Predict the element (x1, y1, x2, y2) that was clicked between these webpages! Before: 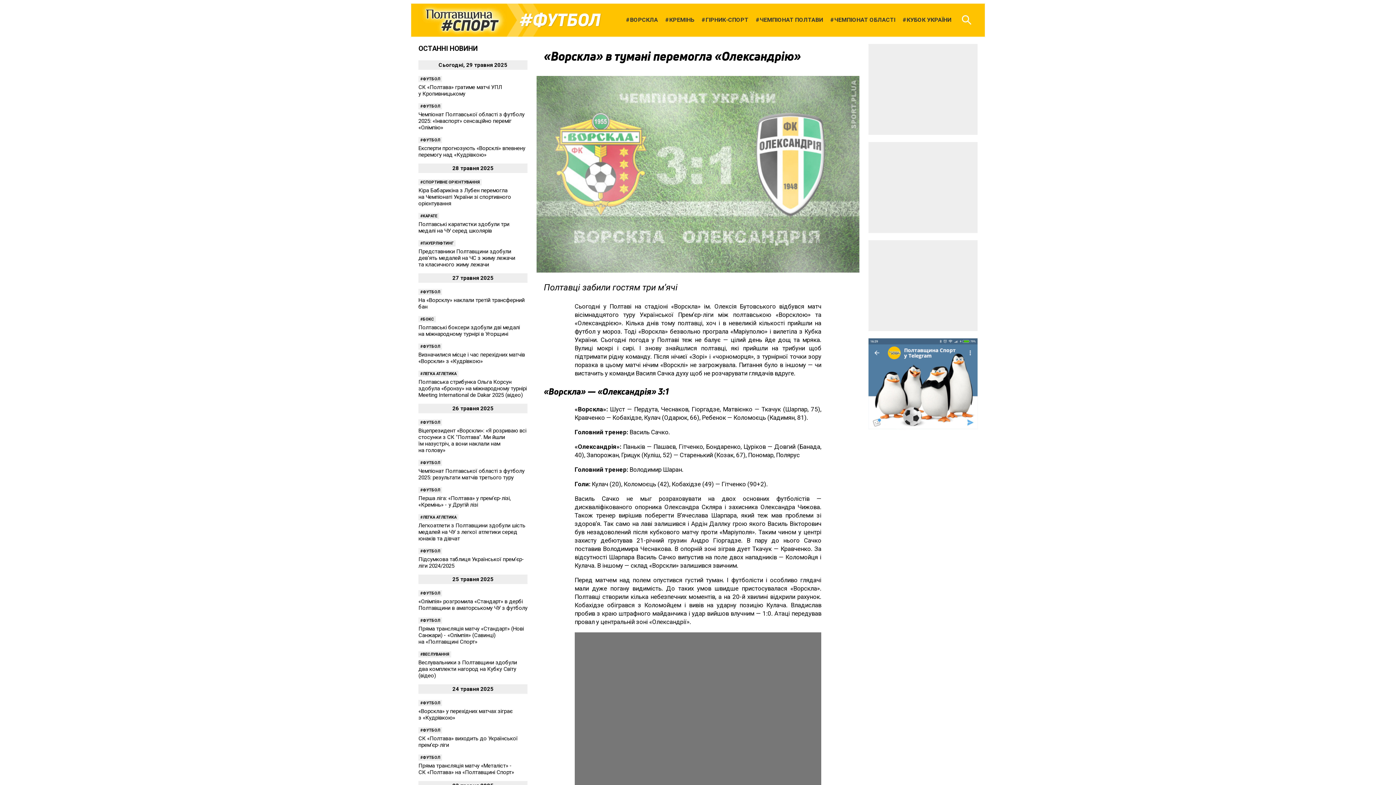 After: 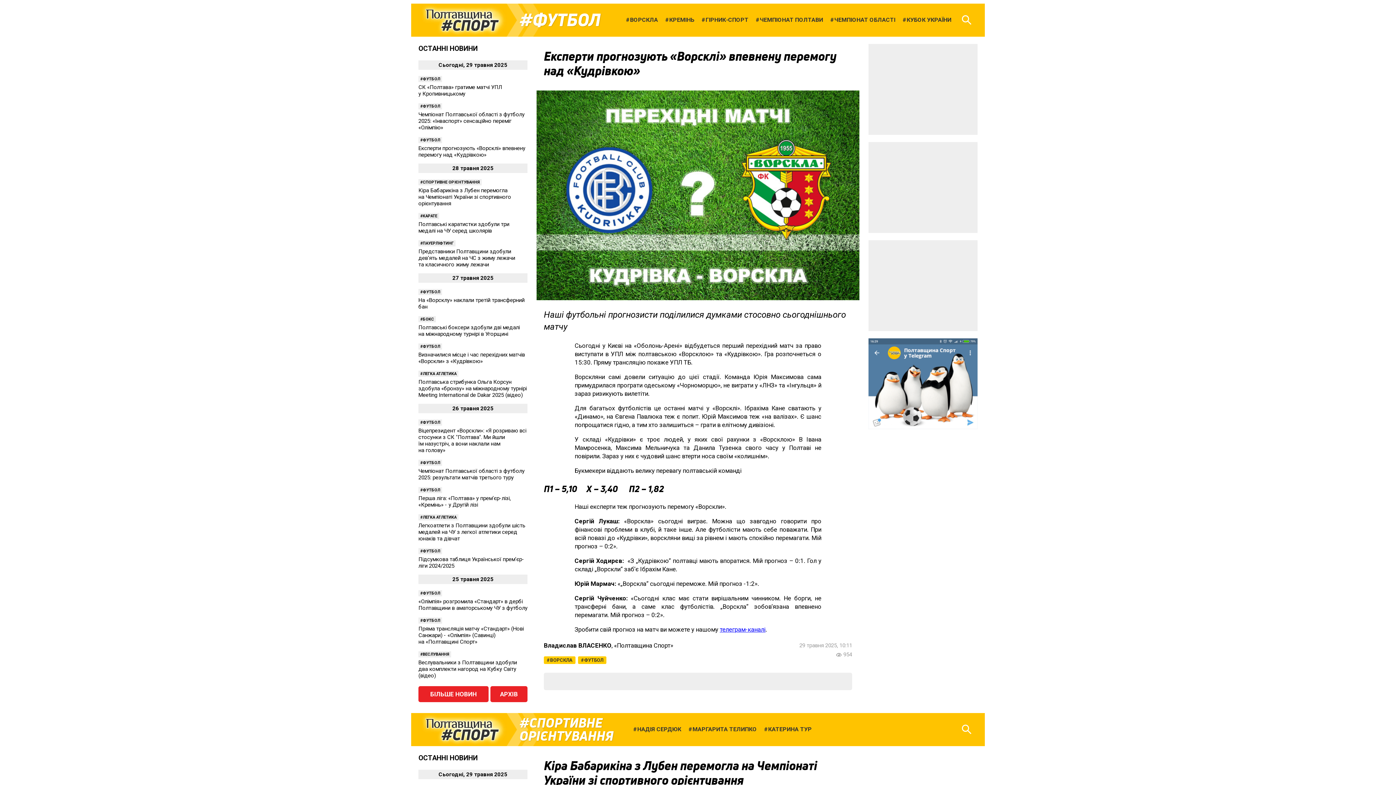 Action: bbox: (418, 145, 527, 158) label: Експерти прогнозують «Ворсклі» впевнену перемогу над «Кудрівкою»